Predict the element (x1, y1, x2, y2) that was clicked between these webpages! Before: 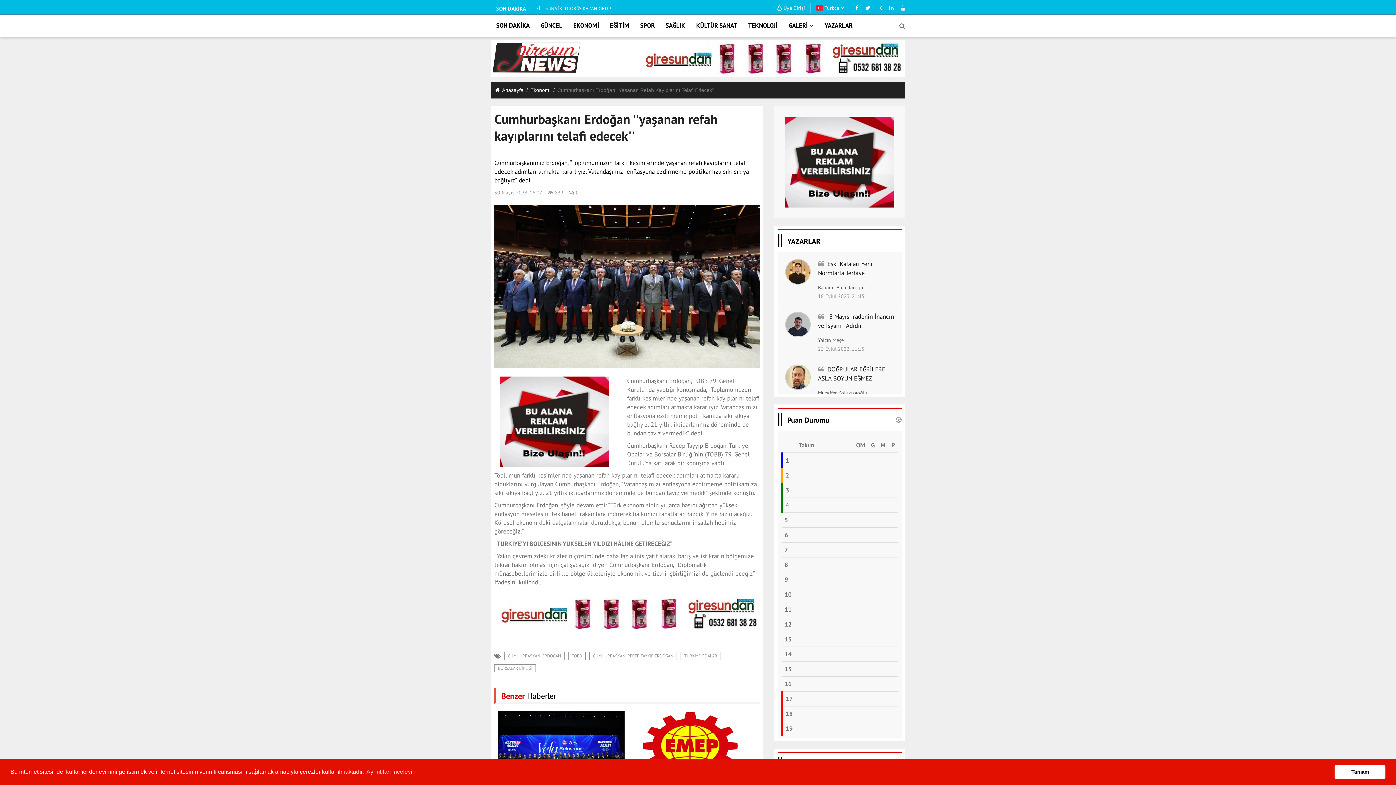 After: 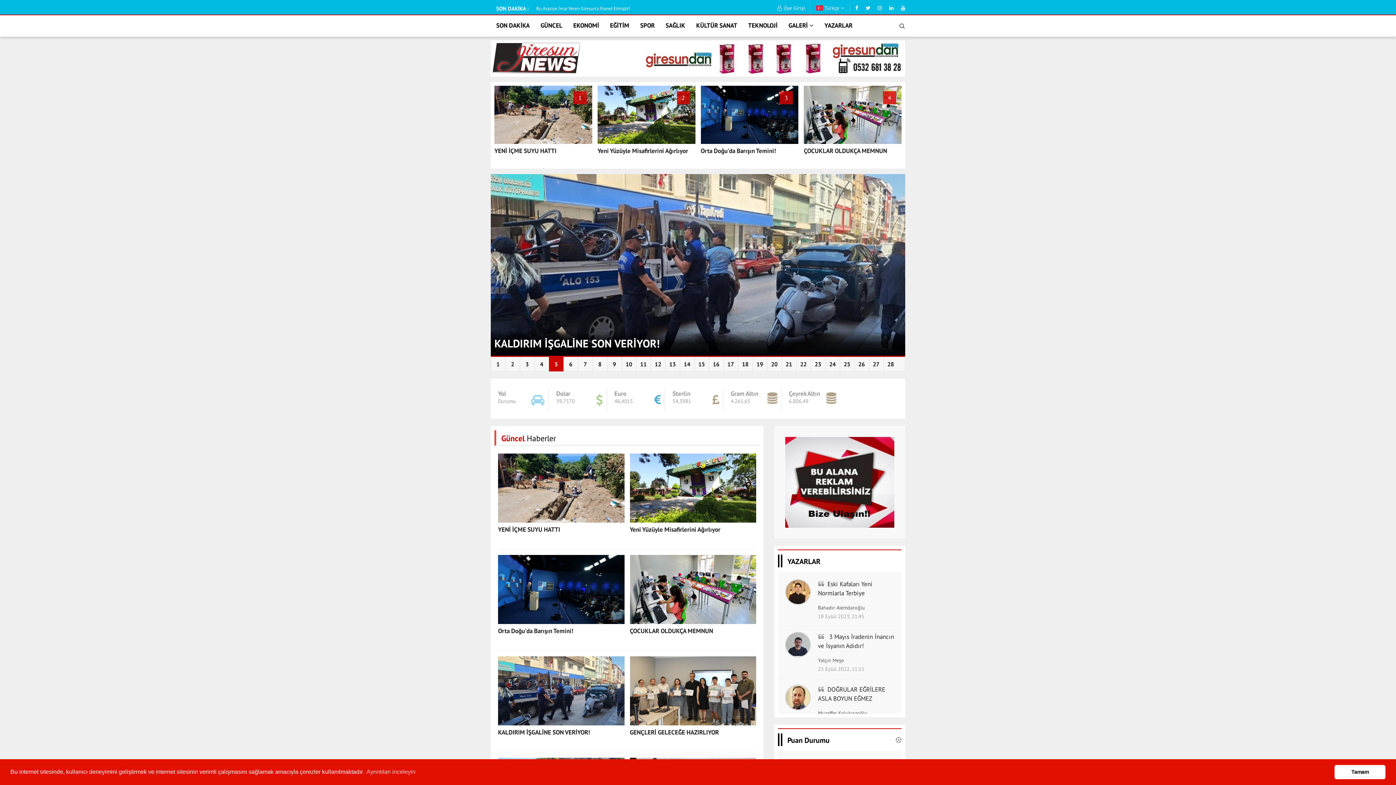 Action: label: 0 bbox: (569, 188, 578, 197)